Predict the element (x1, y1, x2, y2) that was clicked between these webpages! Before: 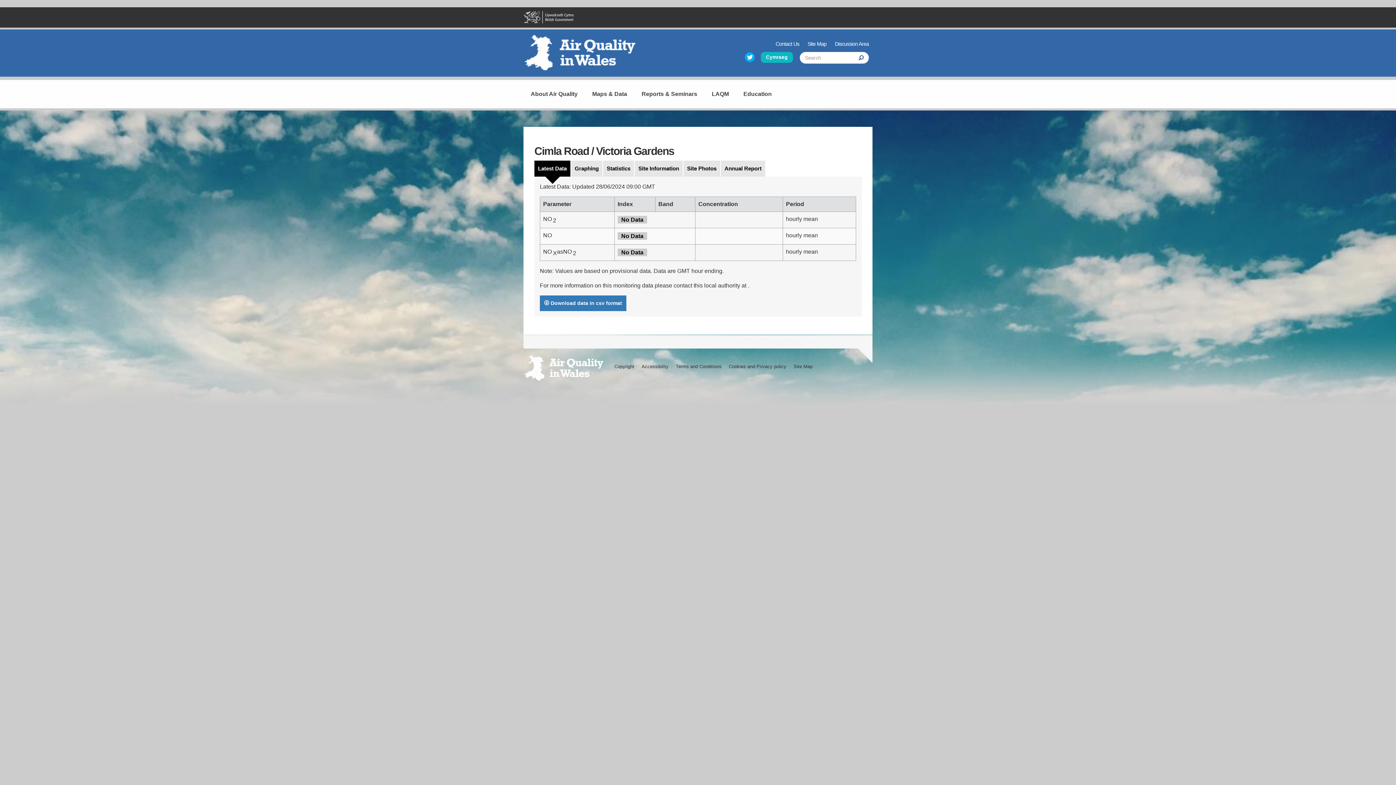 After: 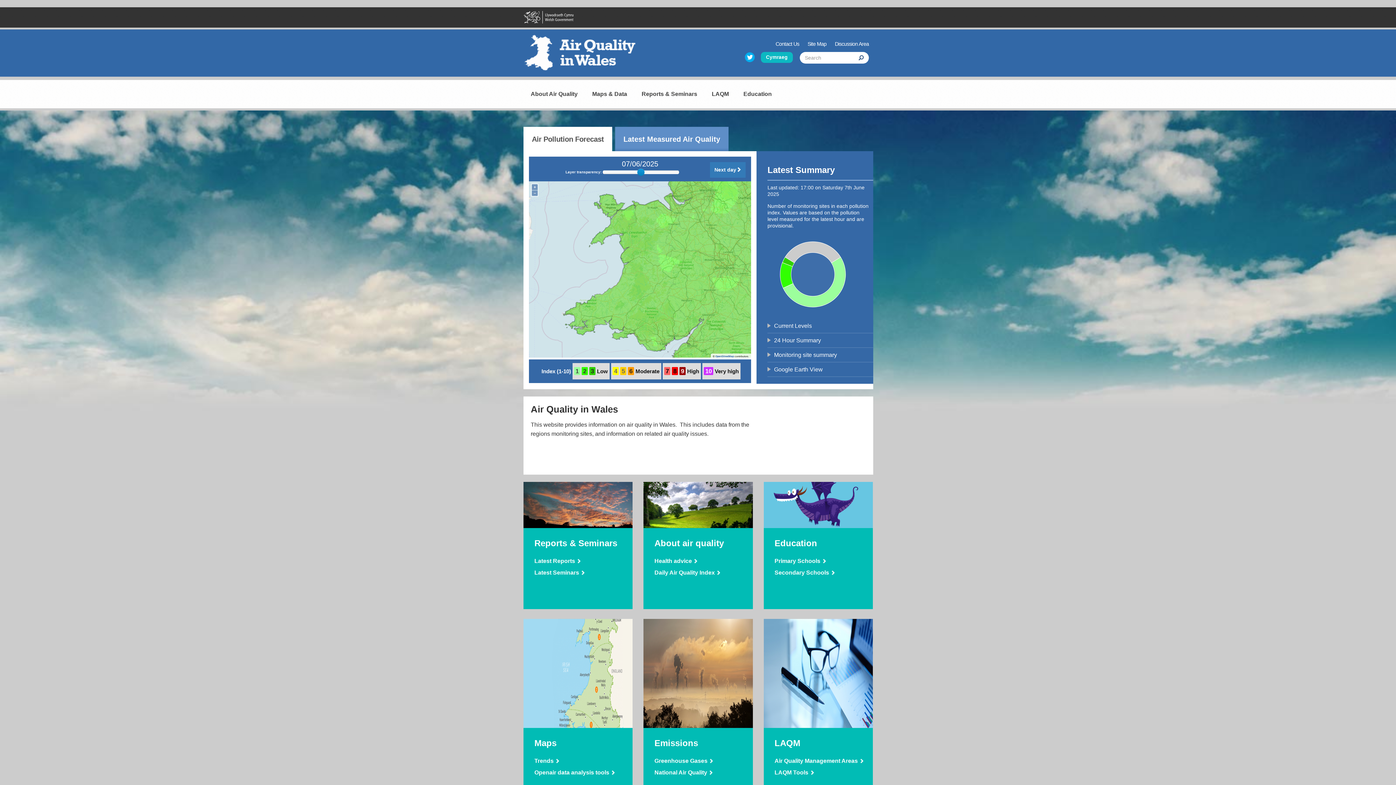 Action: bbox: (523, 355, 605, 381)